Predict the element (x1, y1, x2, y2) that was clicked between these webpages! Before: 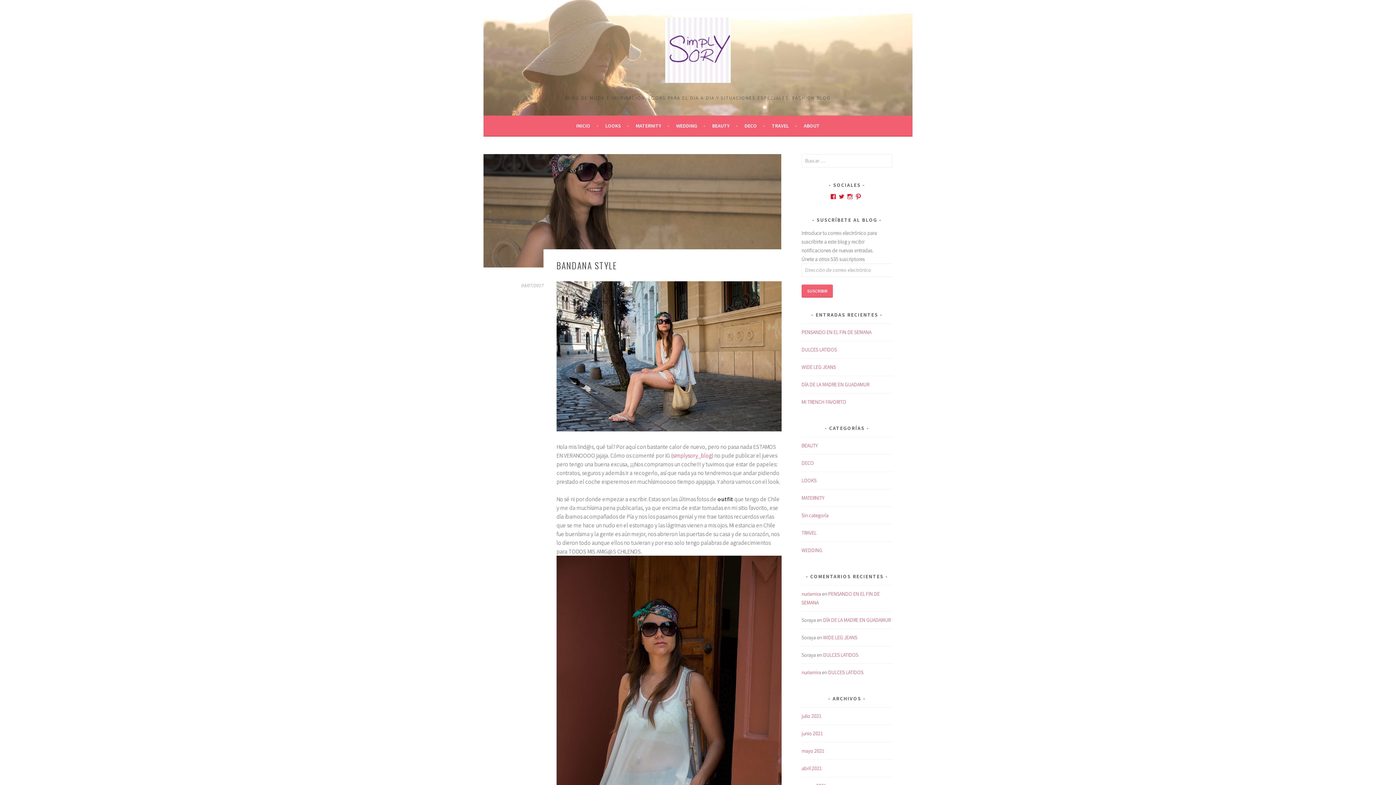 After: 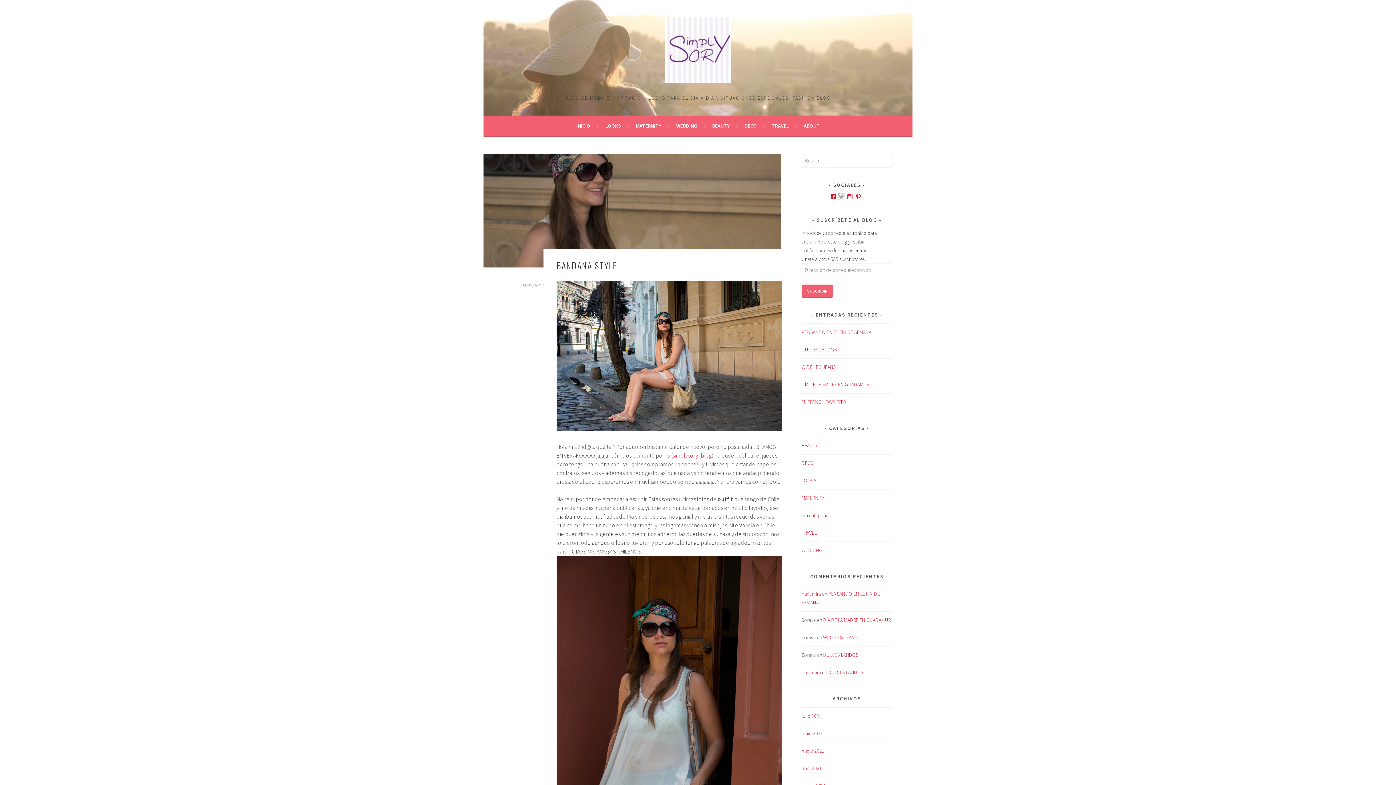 Action: label: Ver perfil de Simply Sory en Twitter bbox: (838, 193, 844, 199)